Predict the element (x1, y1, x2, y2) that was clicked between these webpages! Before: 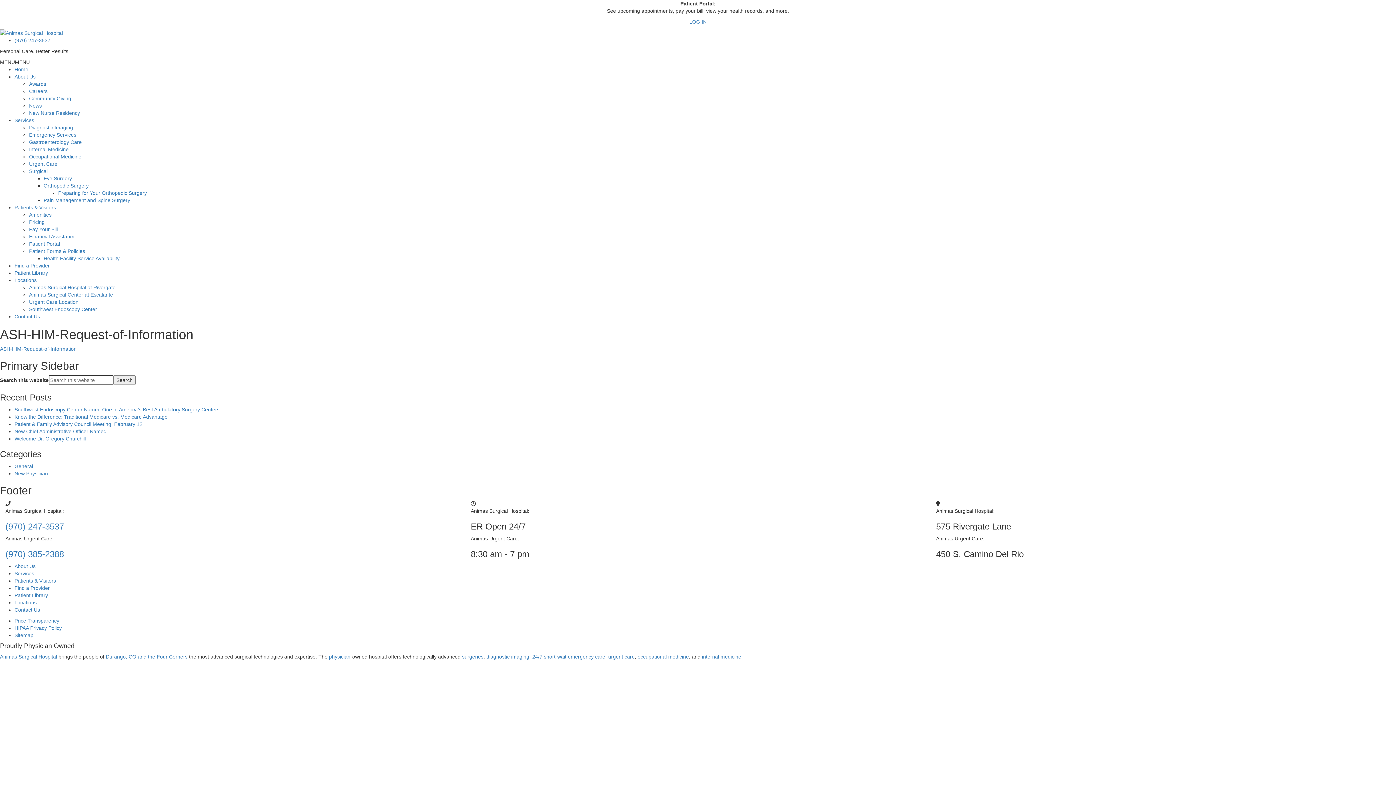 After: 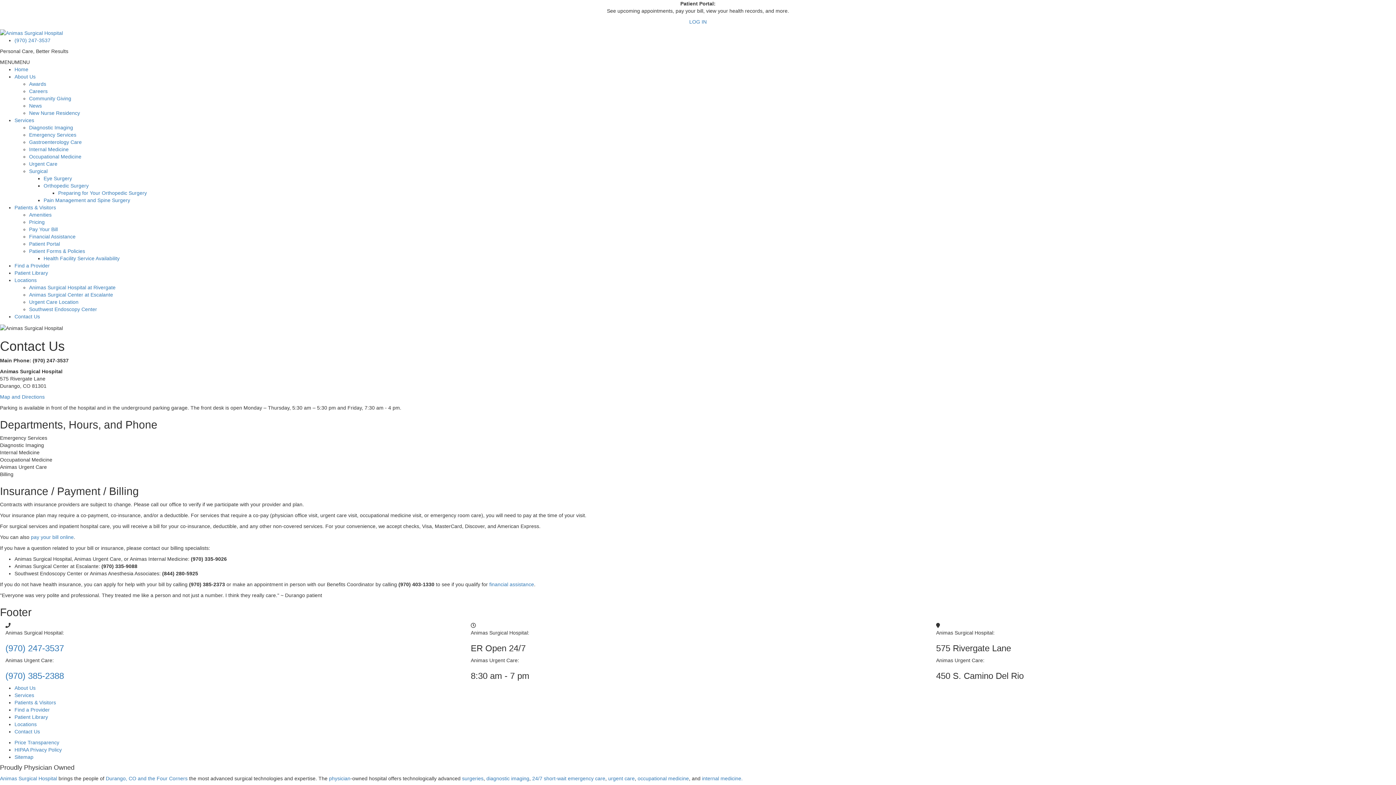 Action: bbox: (14, 607, 40, 613) label: Contact Us